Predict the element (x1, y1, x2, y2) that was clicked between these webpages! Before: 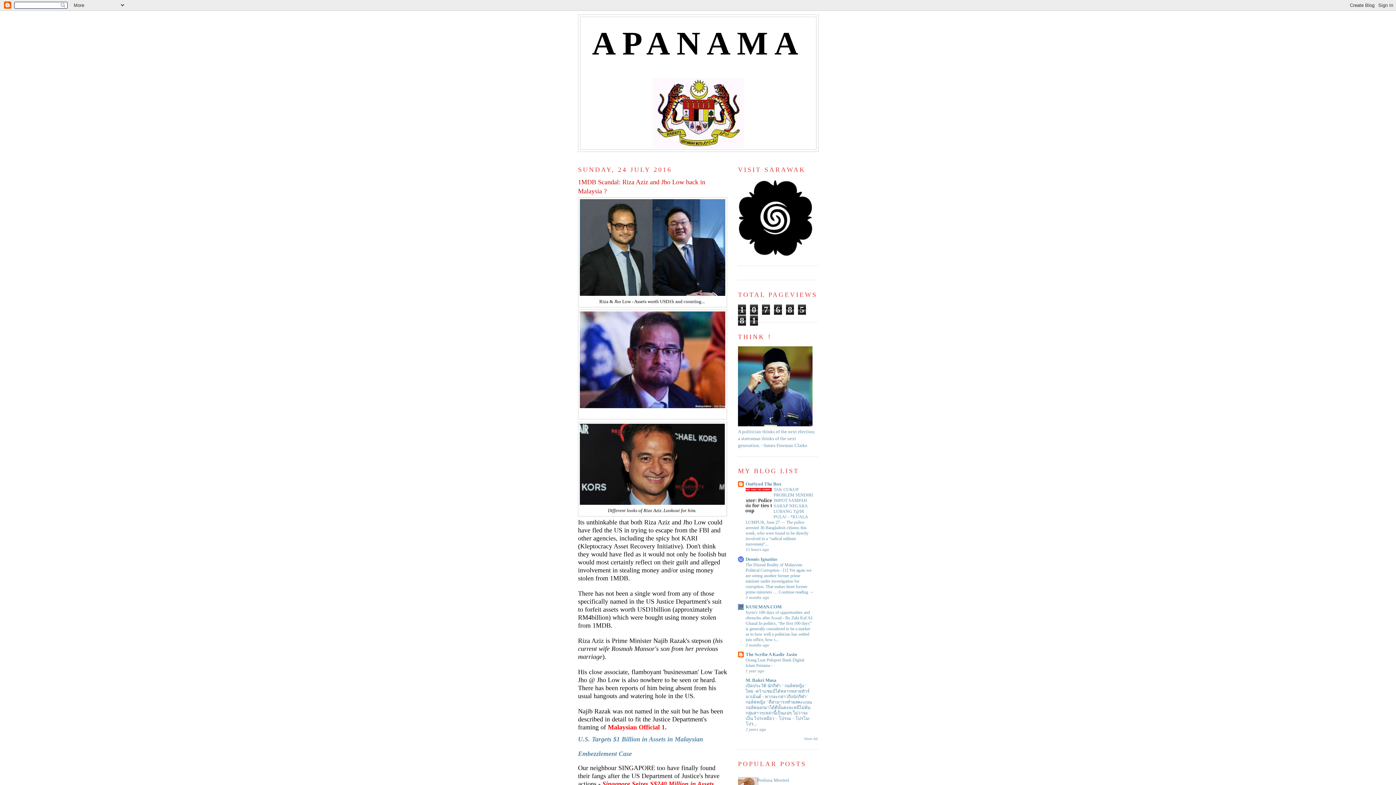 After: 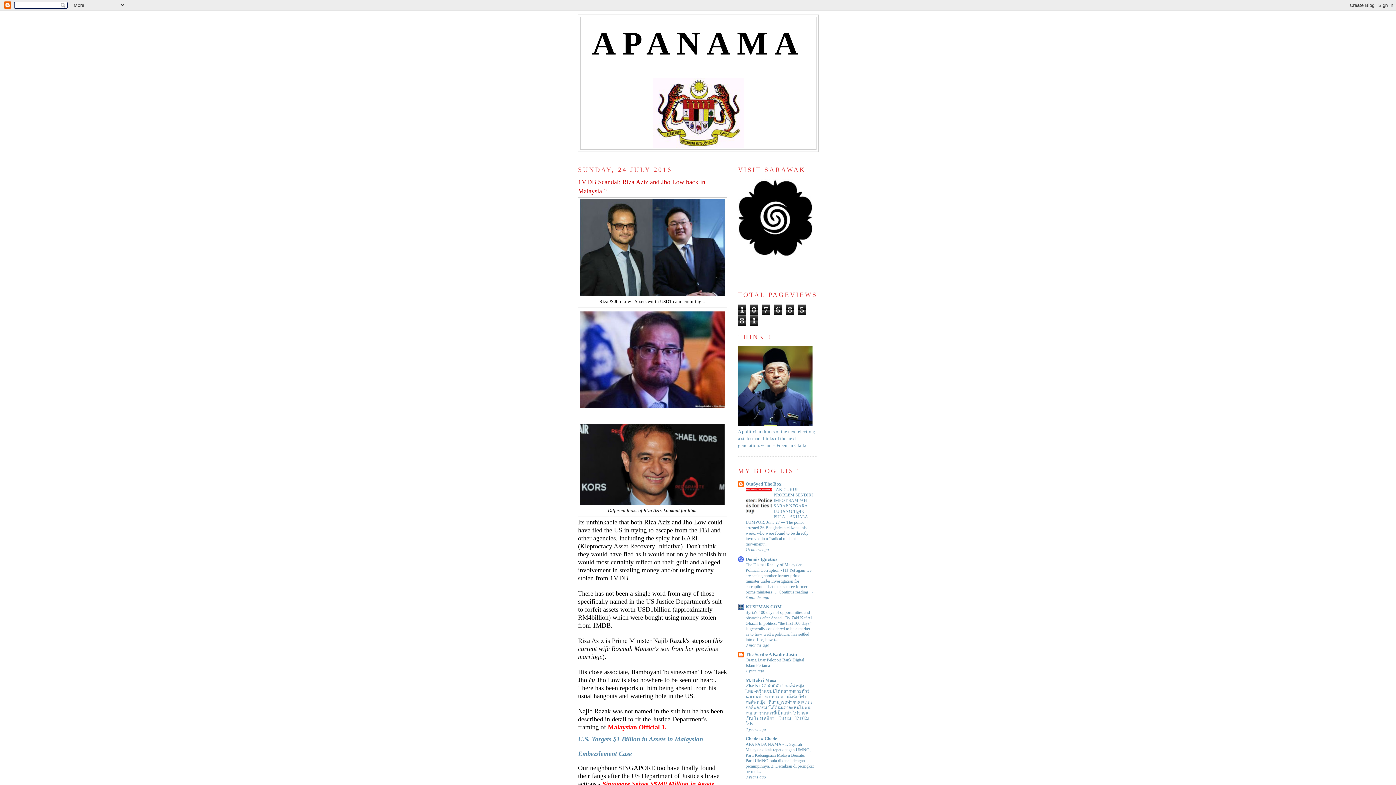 Action: bbox: (804, 737, 818, 741) label: Show All